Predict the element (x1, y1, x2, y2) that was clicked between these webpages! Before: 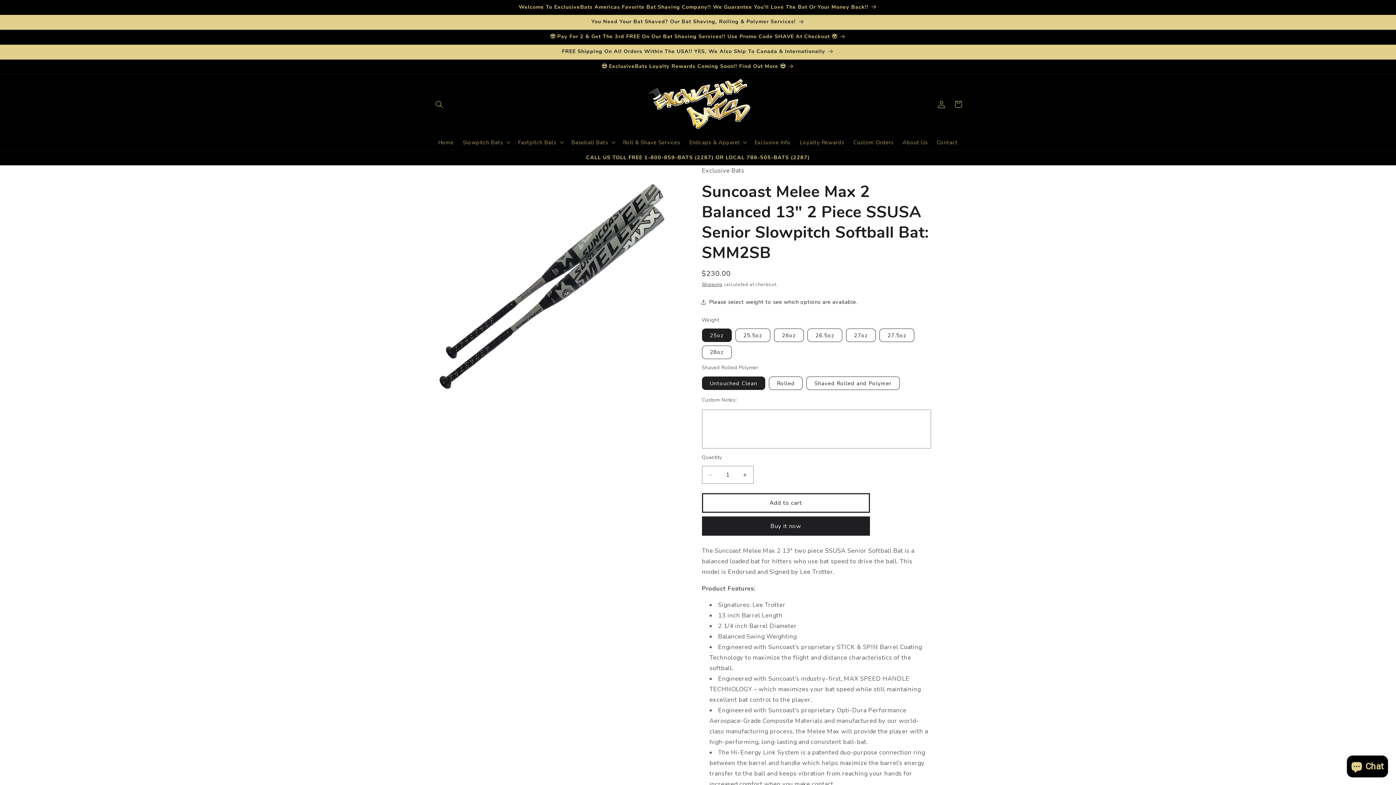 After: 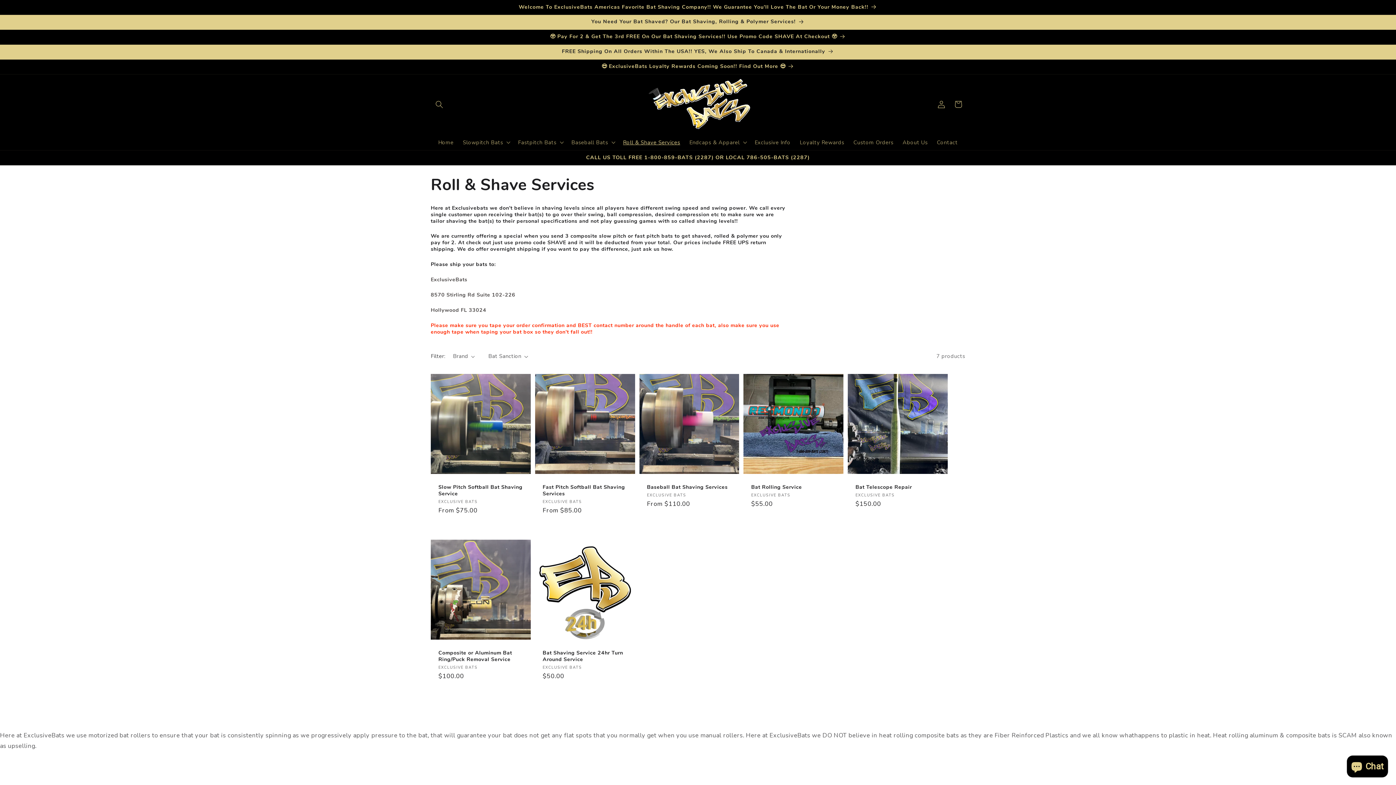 Action: label: 😲 Pay For 2 & Get The 3rd FREE On Our Bat Shaving Services!! Use Promo Code SHAVE At Checkout 😲 bbox: (424, 29, 972, 44)